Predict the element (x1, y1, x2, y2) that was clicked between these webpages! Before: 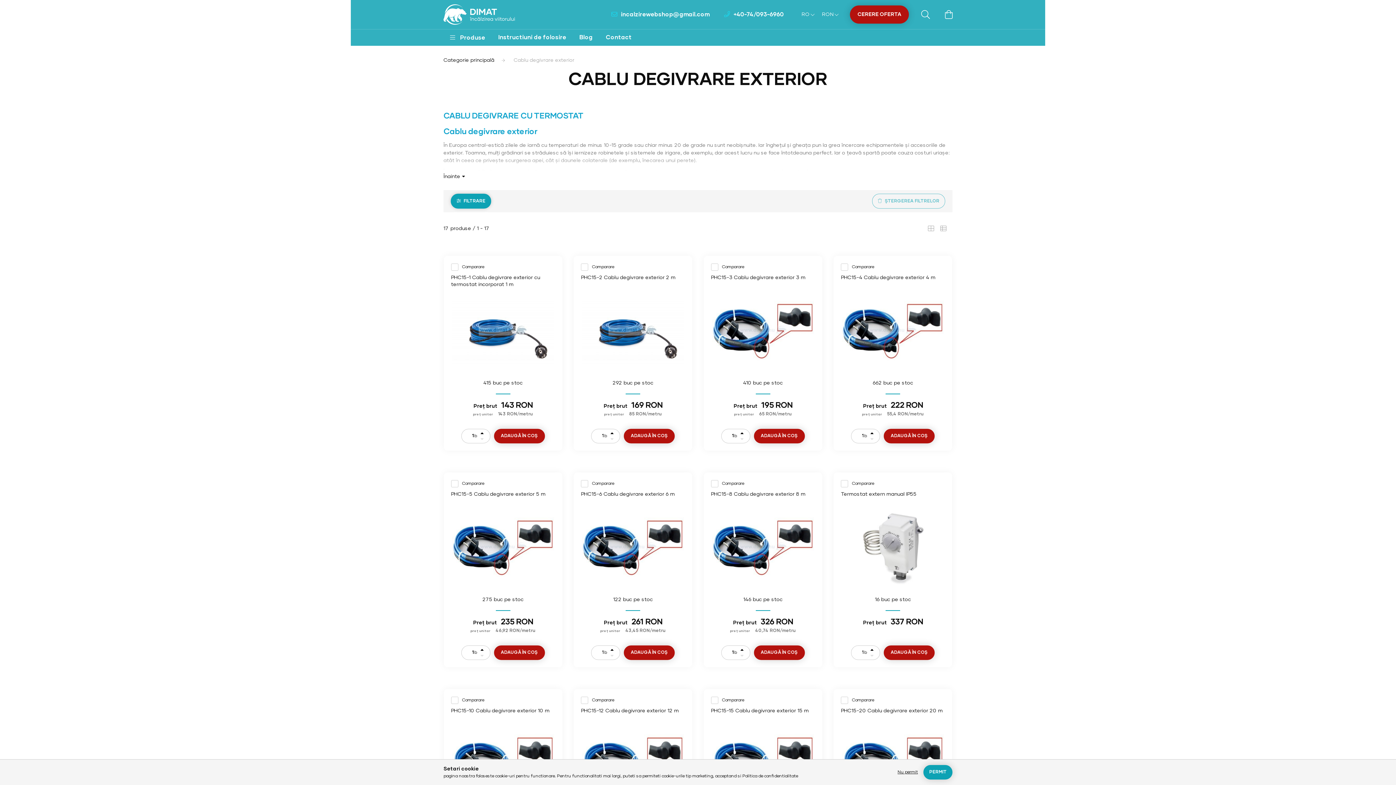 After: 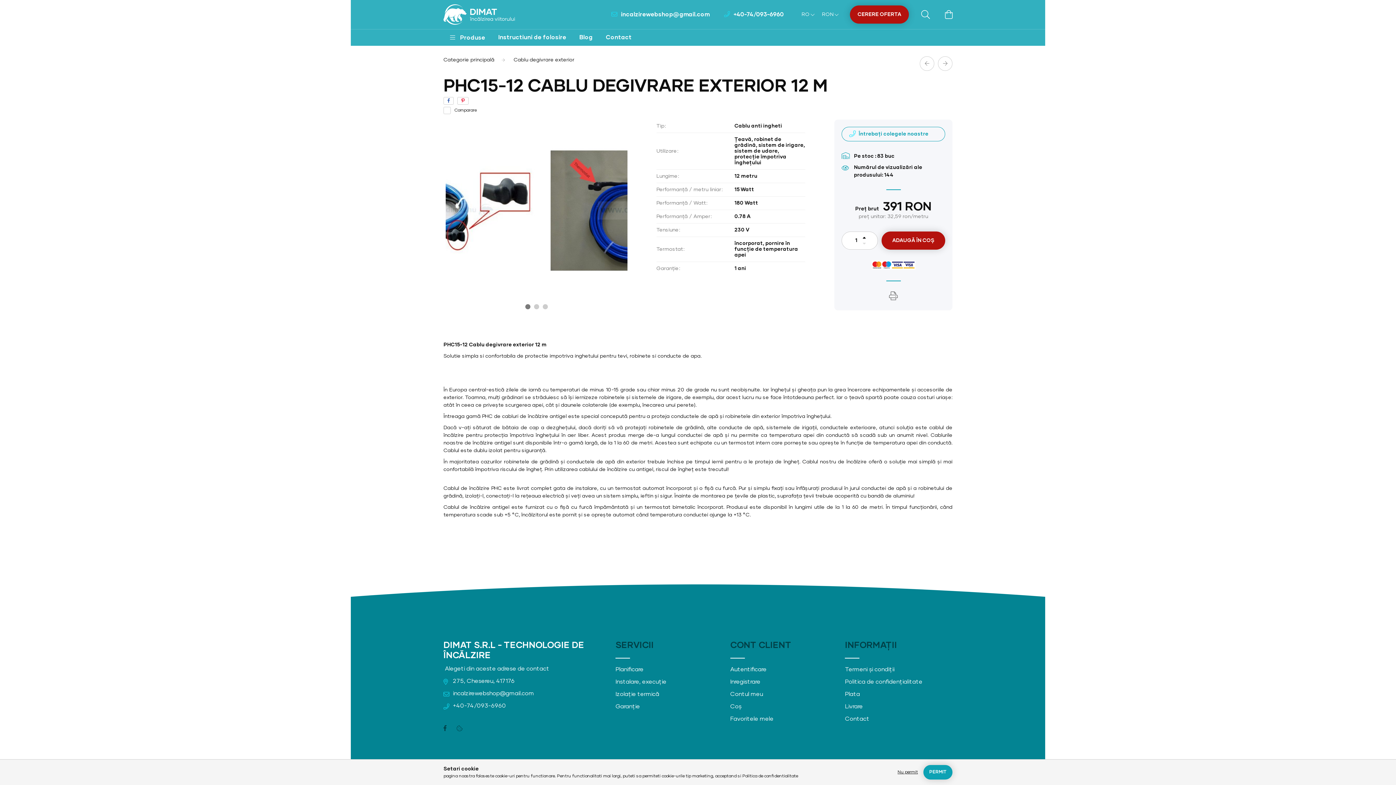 Action: label: PHC15-12 Cablu degivrare exterior 12 m bbox: (581, 708, 679, 722)